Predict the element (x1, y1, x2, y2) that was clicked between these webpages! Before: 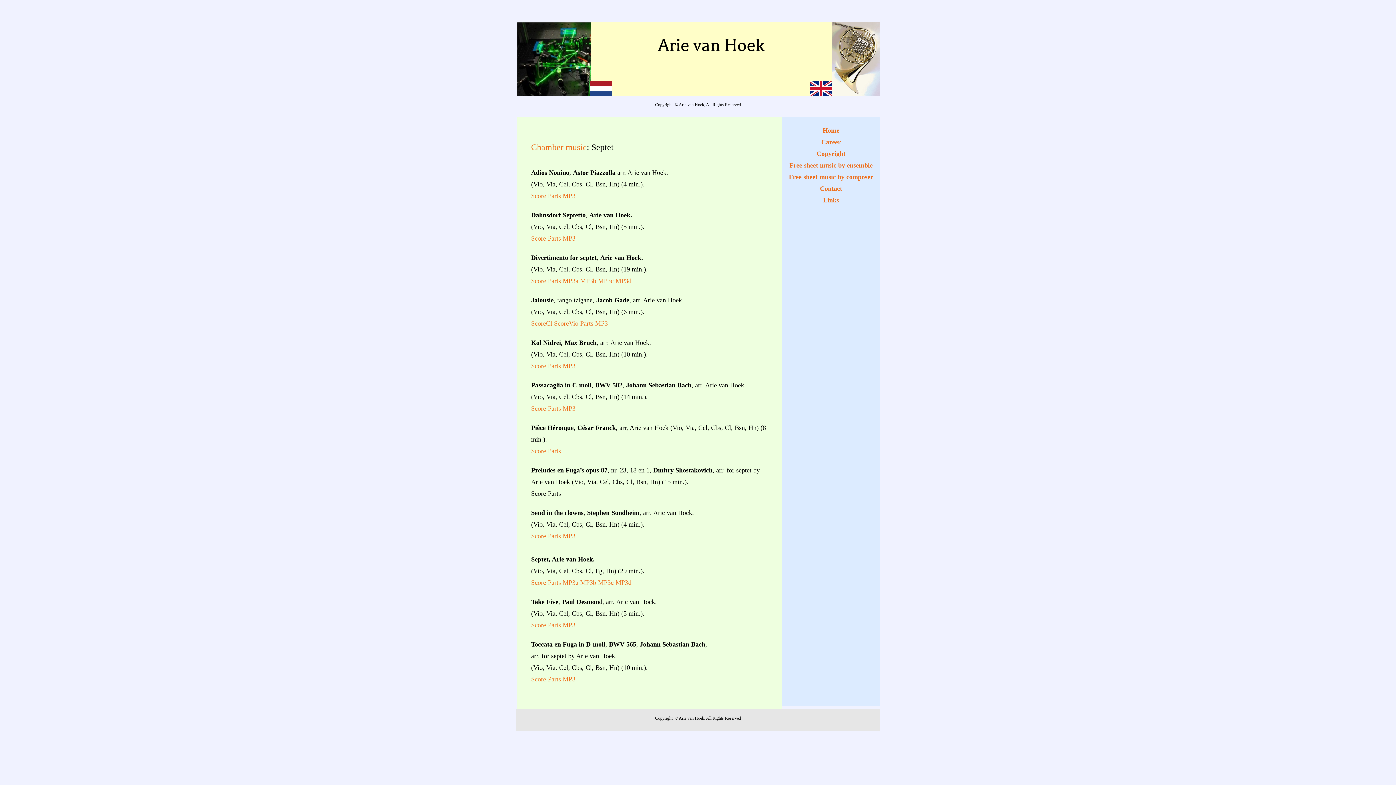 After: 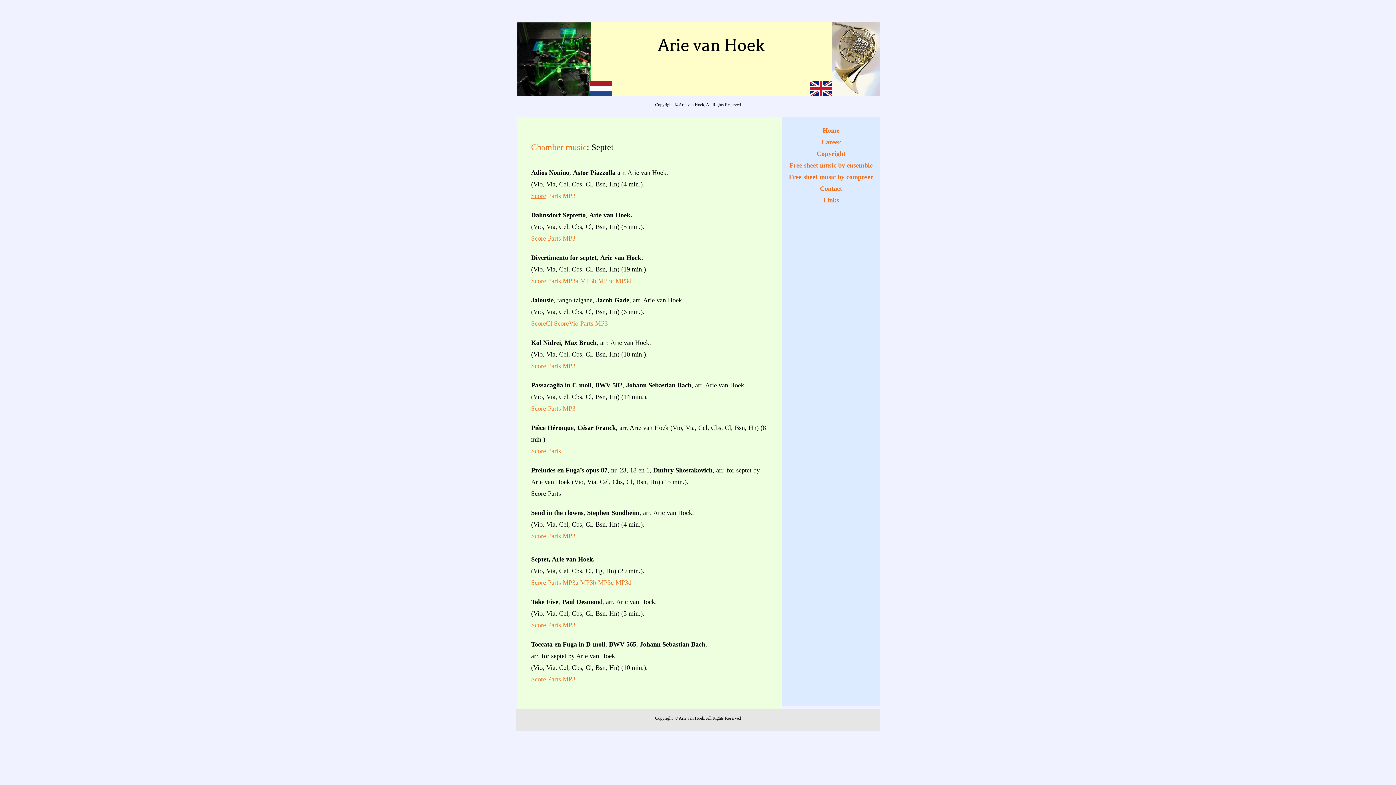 Action: label: Score bbox: (531, 192, 546, 199)